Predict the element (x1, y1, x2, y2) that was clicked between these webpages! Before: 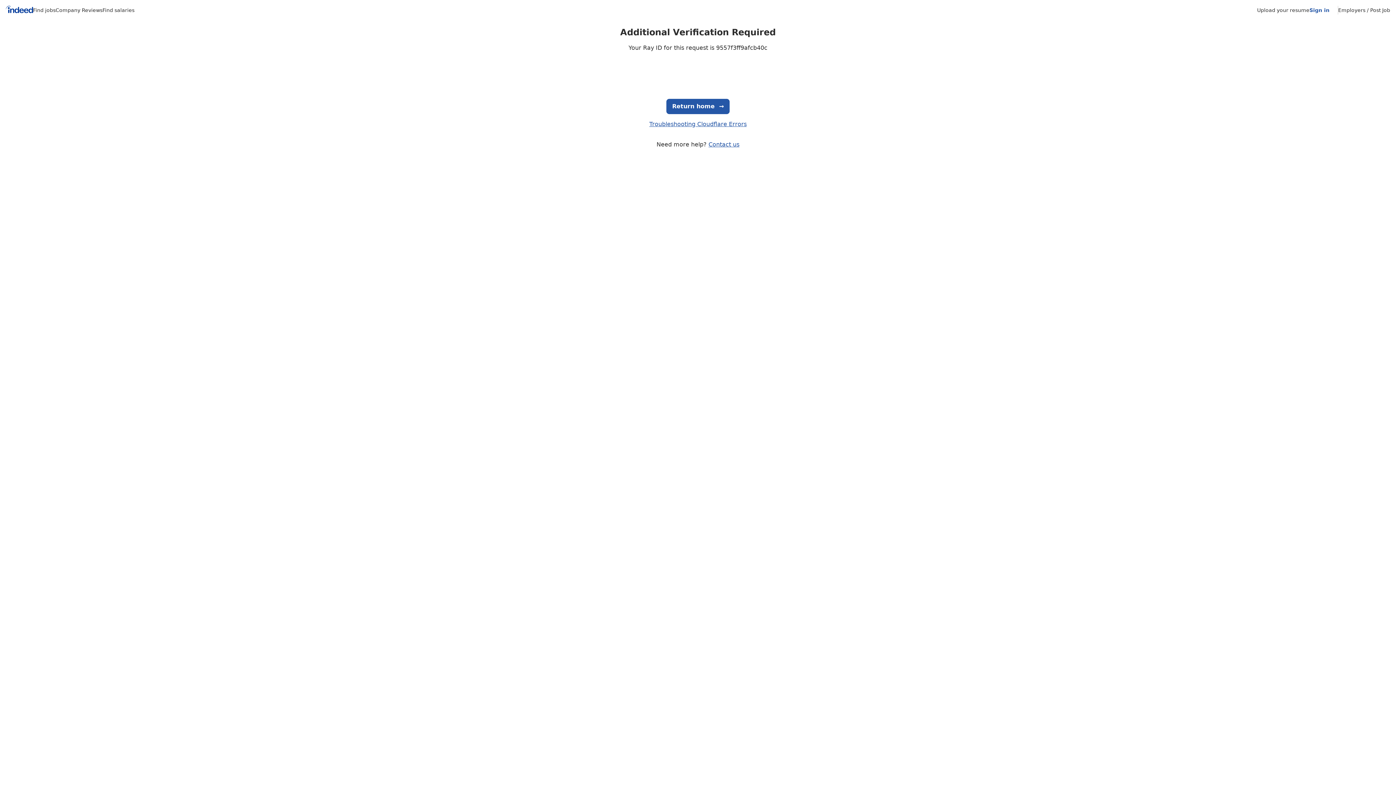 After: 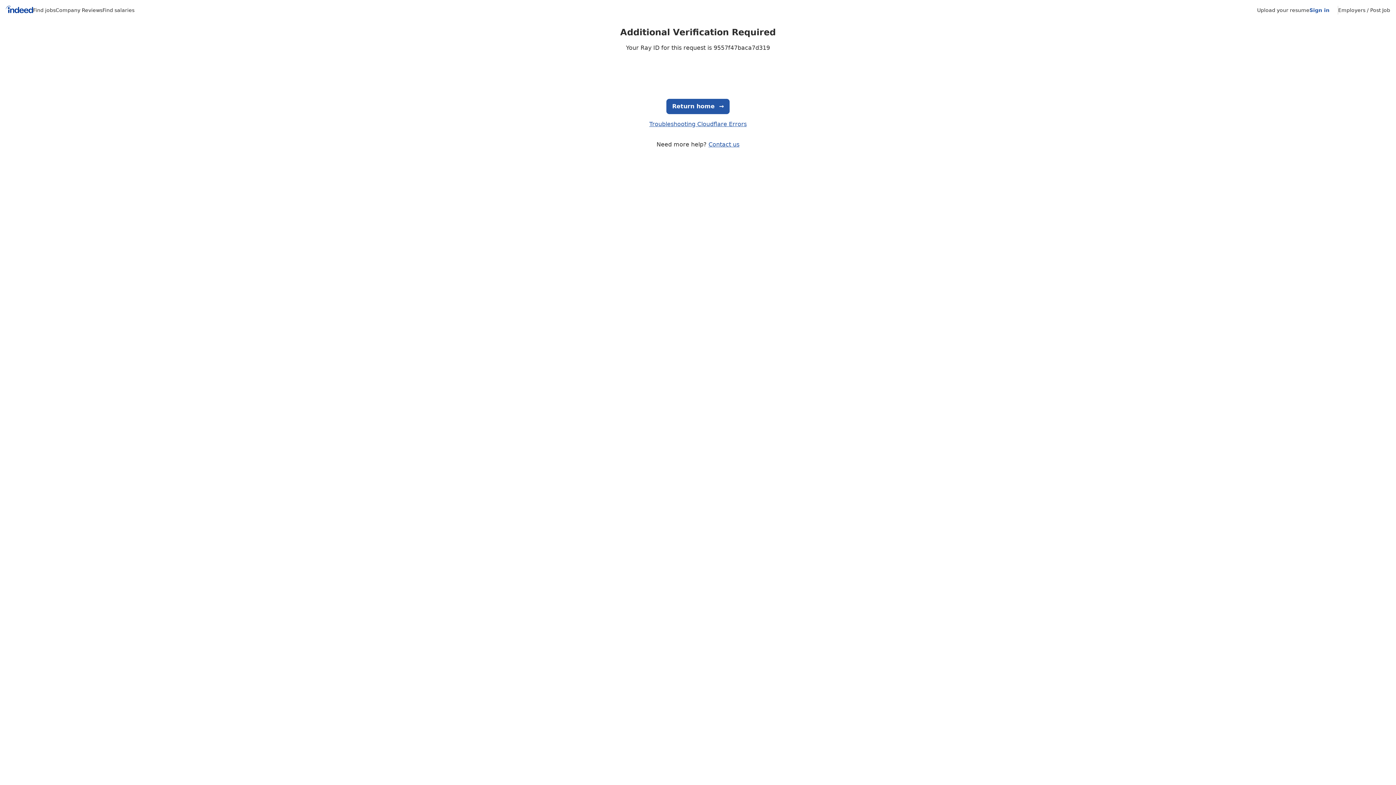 Action: bbox: (666, 98, 729, 114) label: Return home
  →